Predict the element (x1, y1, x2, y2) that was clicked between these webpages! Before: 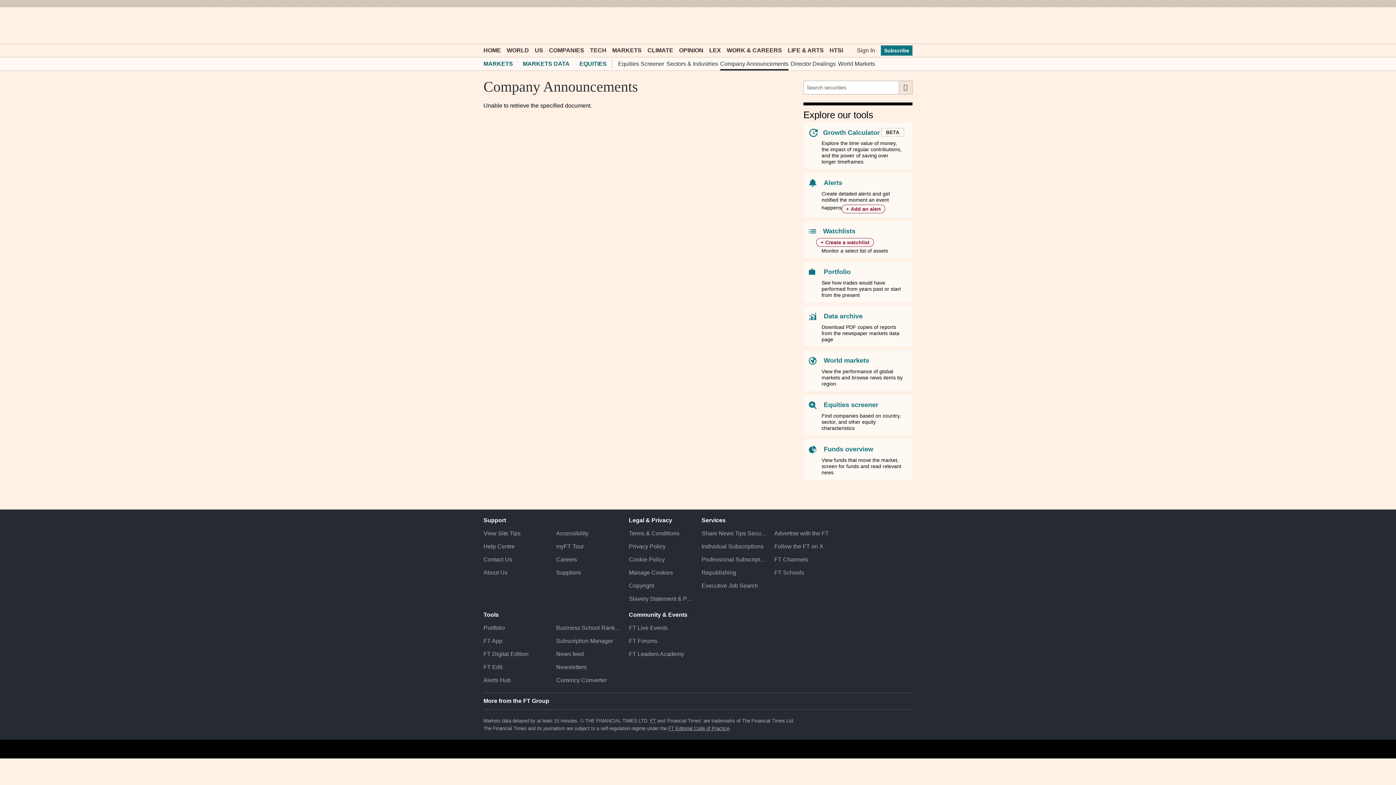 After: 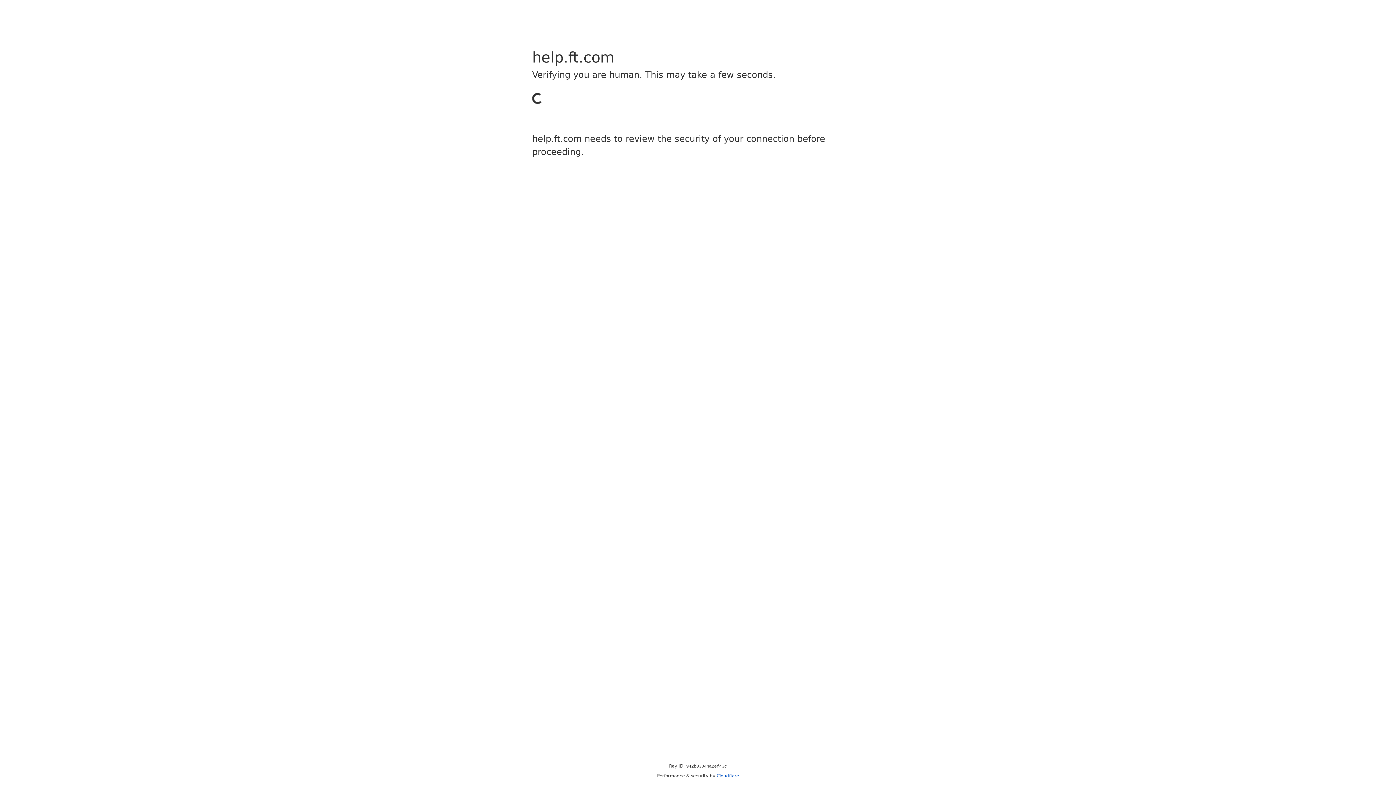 Action: label: Help Centre bbox: (483, 540, 549, 553)